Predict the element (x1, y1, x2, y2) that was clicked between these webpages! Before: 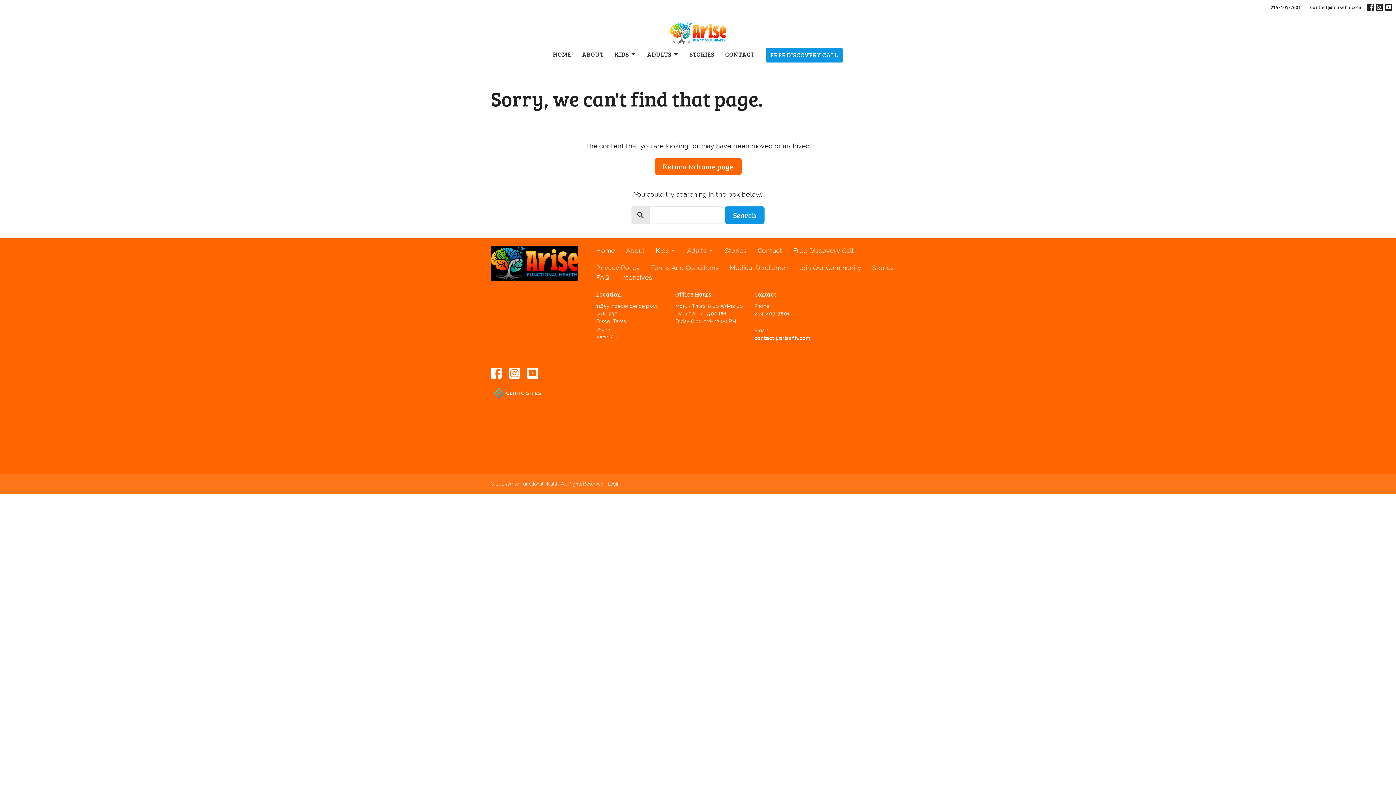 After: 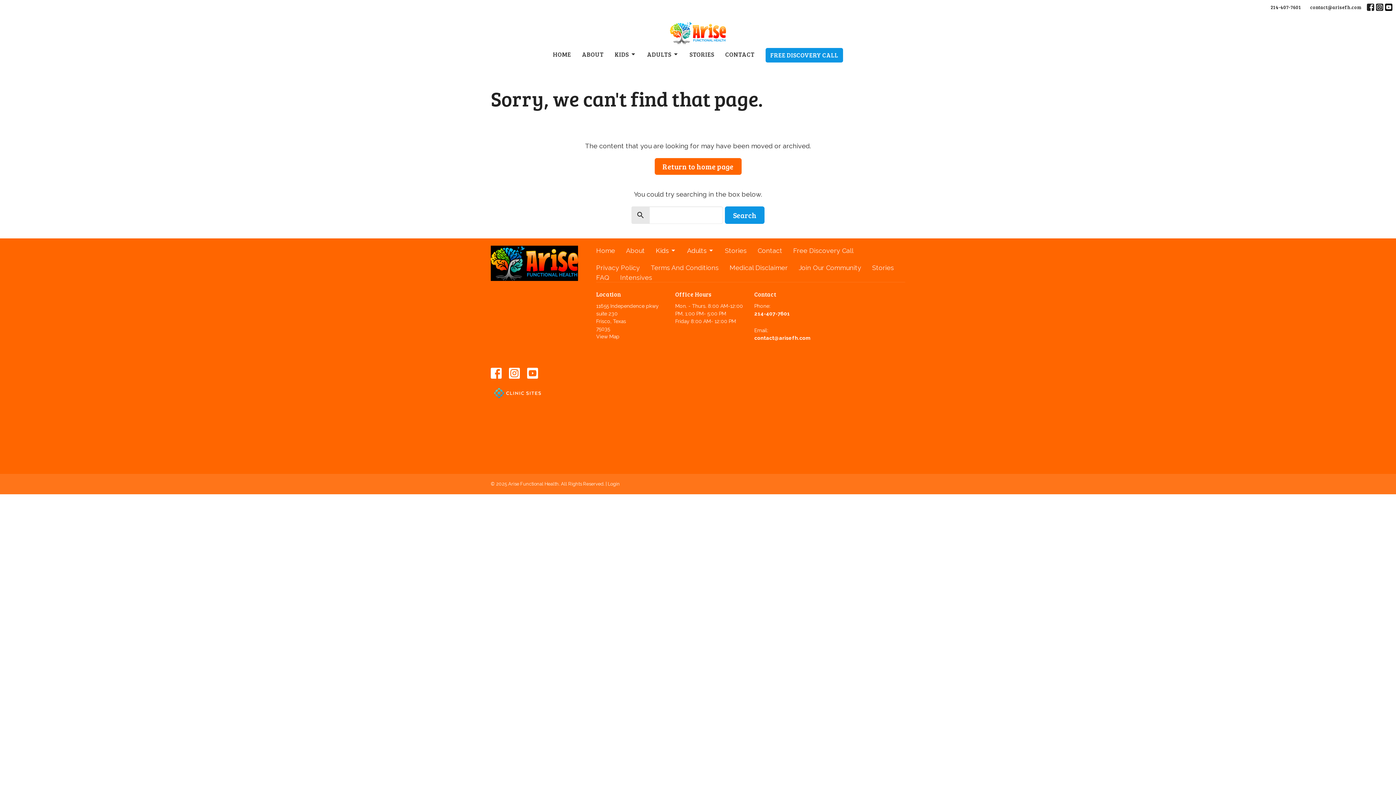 Action: bbox: (1385, 3, 1392, 10)